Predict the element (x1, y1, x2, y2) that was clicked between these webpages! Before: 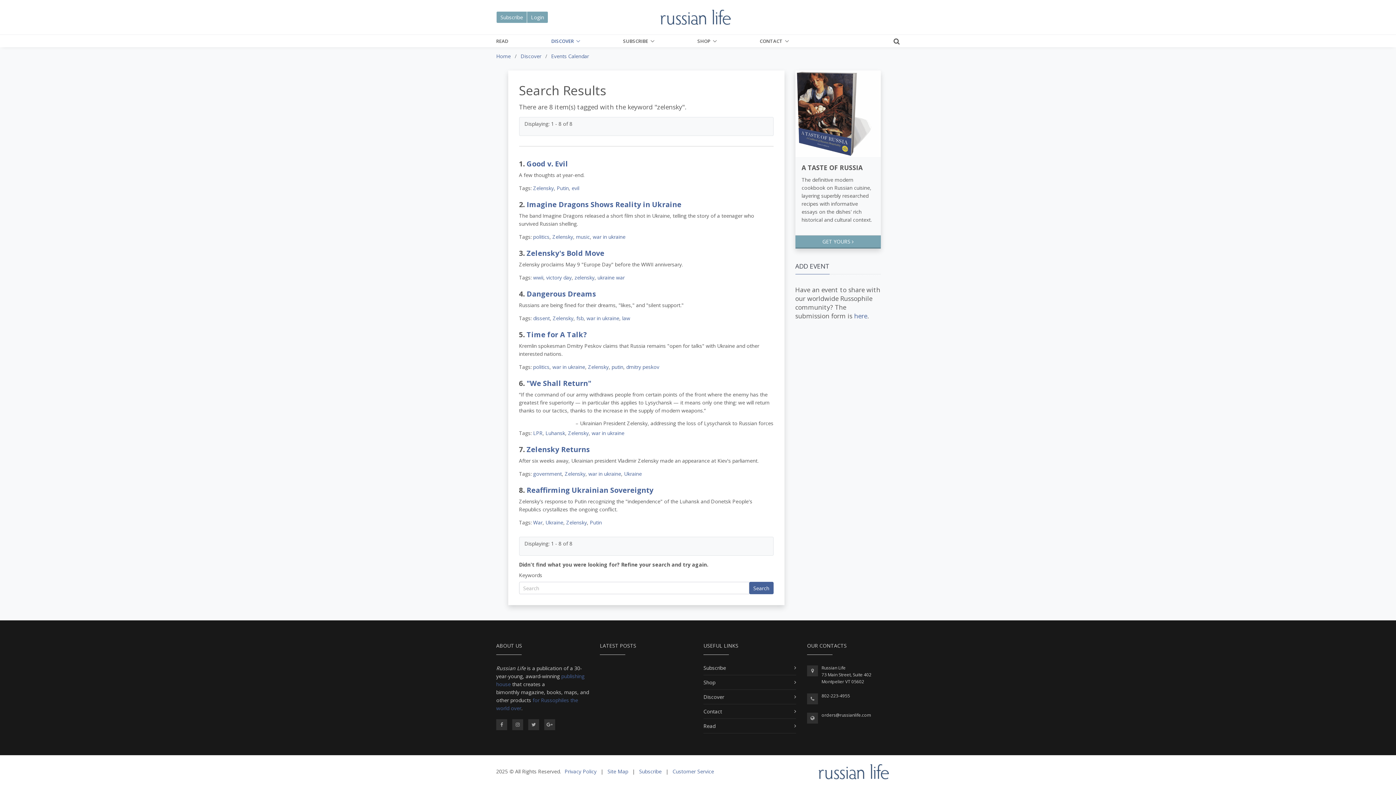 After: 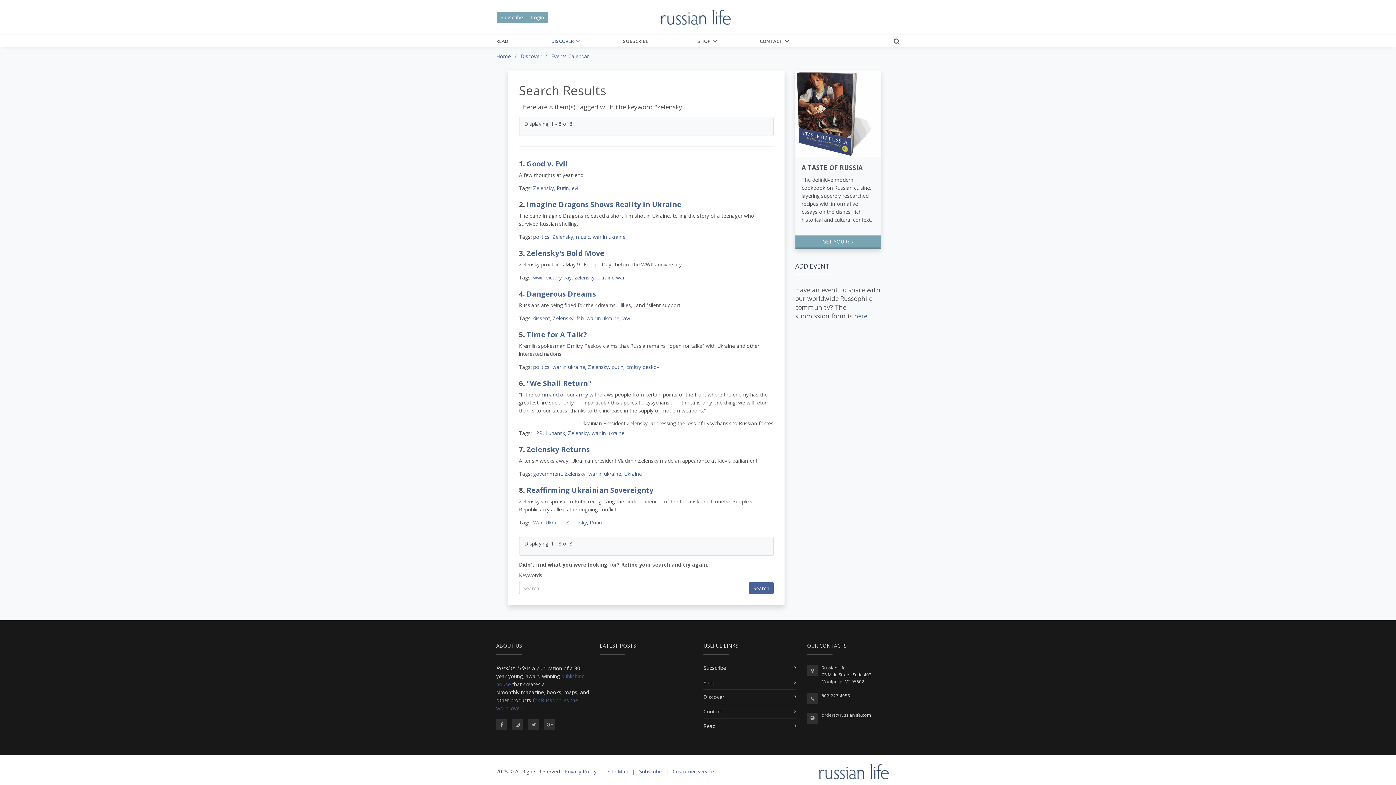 Action: bbox: (574, 274, 594, 281) label: zelensky